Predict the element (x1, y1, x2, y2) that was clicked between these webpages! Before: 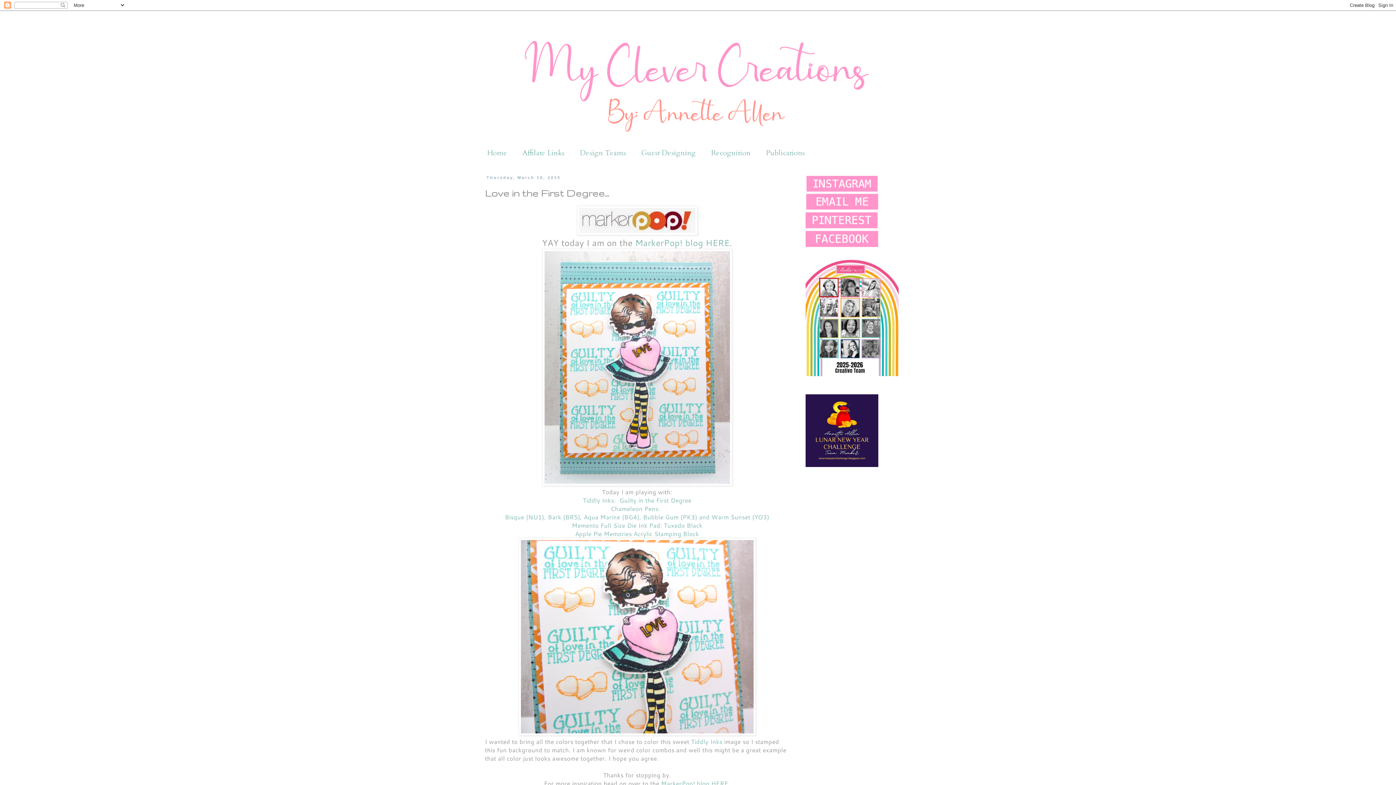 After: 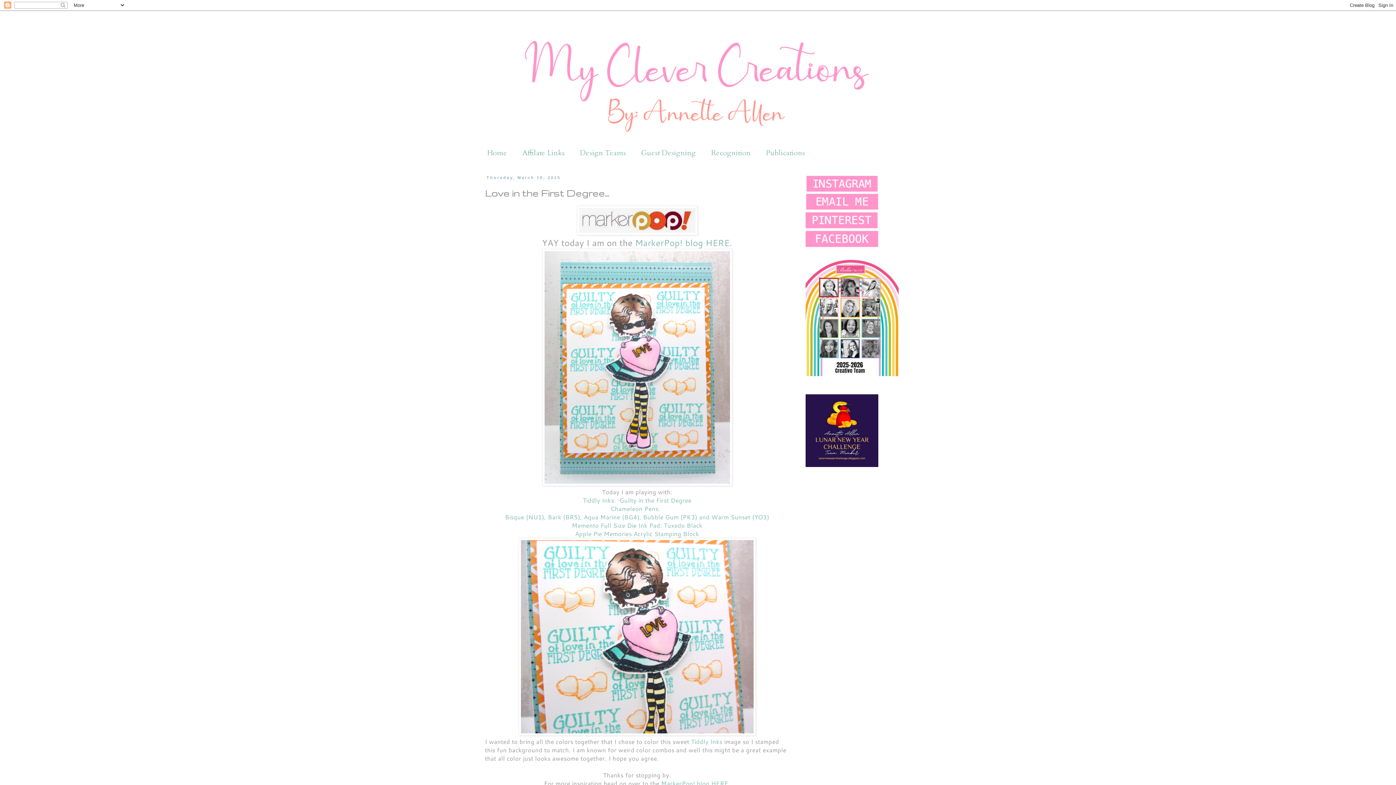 Action: bbox: (805, 241, 878, 249)